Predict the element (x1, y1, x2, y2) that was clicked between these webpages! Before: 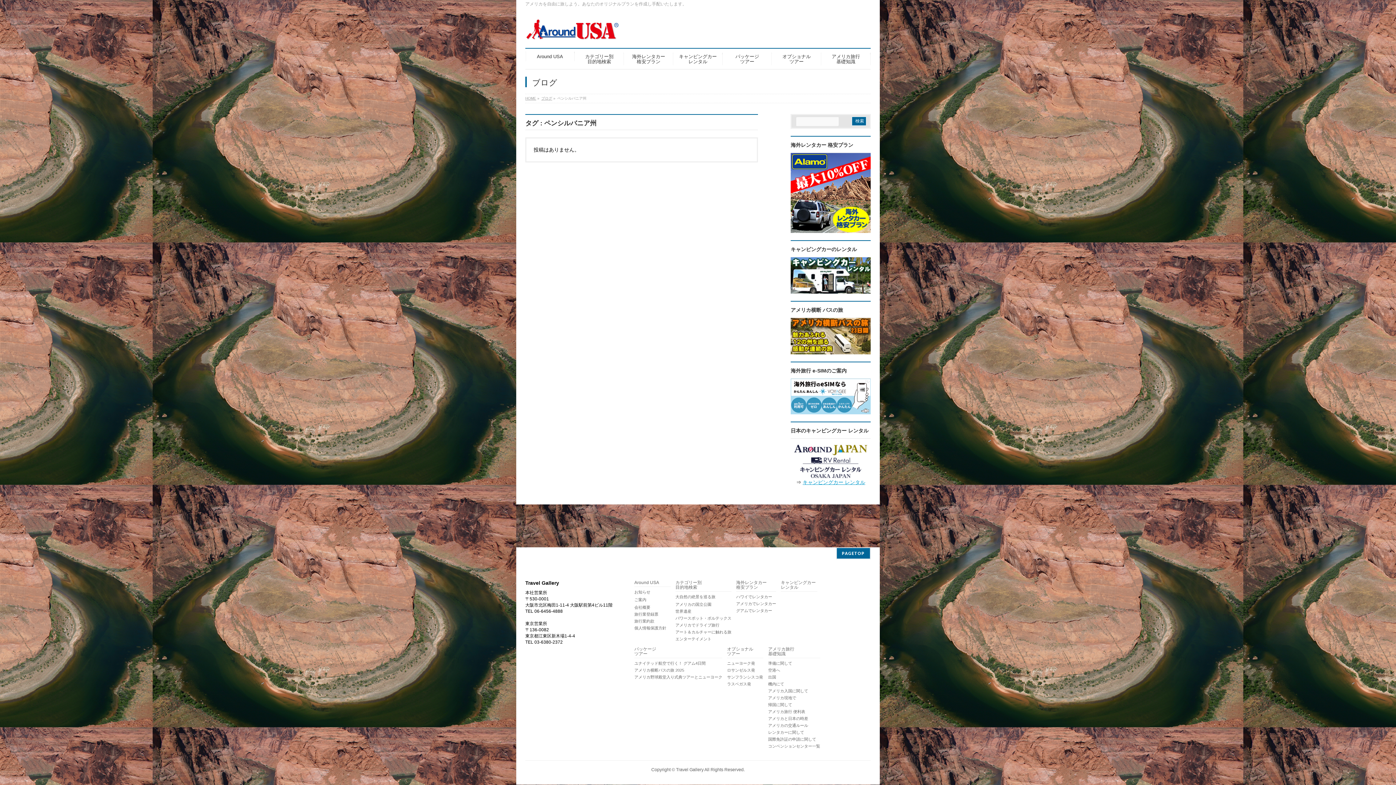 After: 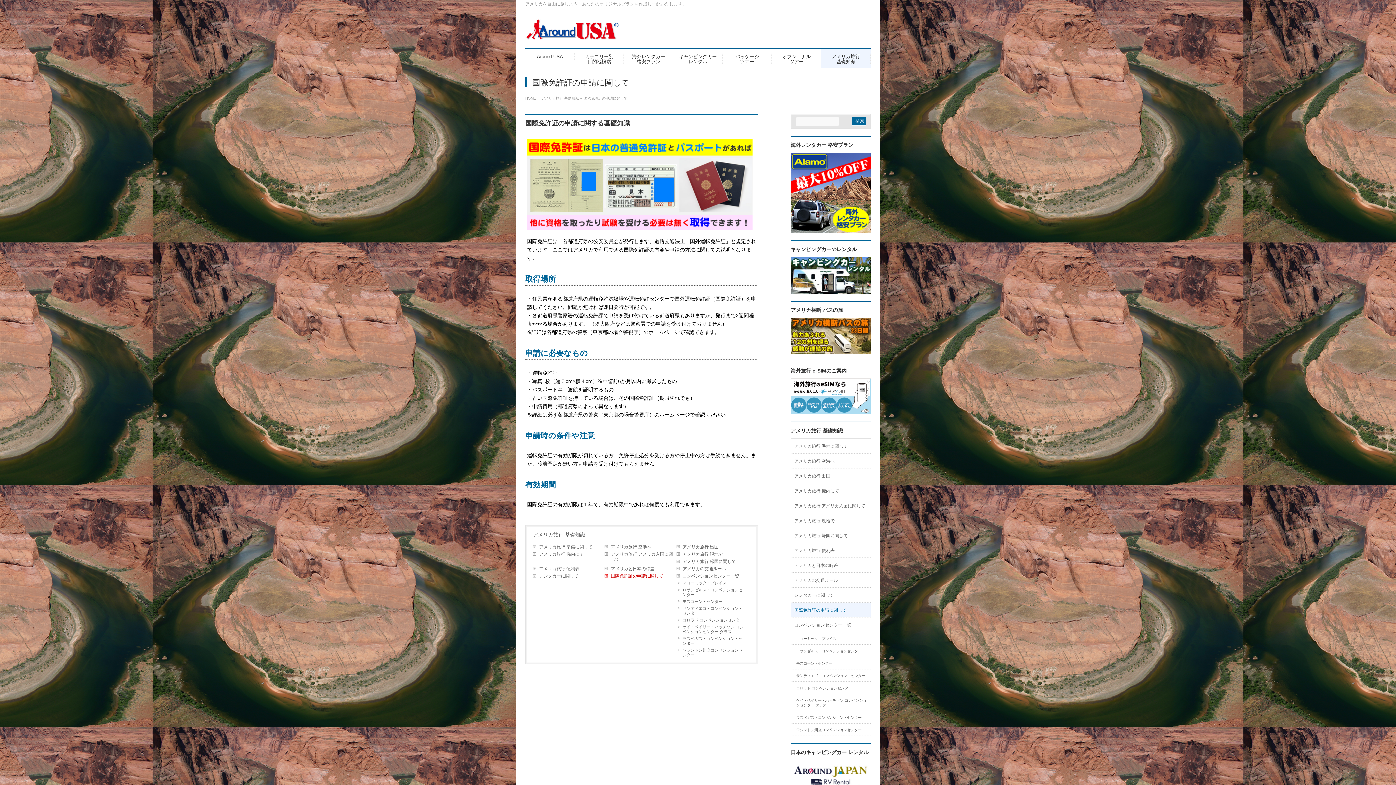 Action: bbox: (768, 737, 820, 742) label: 国際免許証の申請に関して